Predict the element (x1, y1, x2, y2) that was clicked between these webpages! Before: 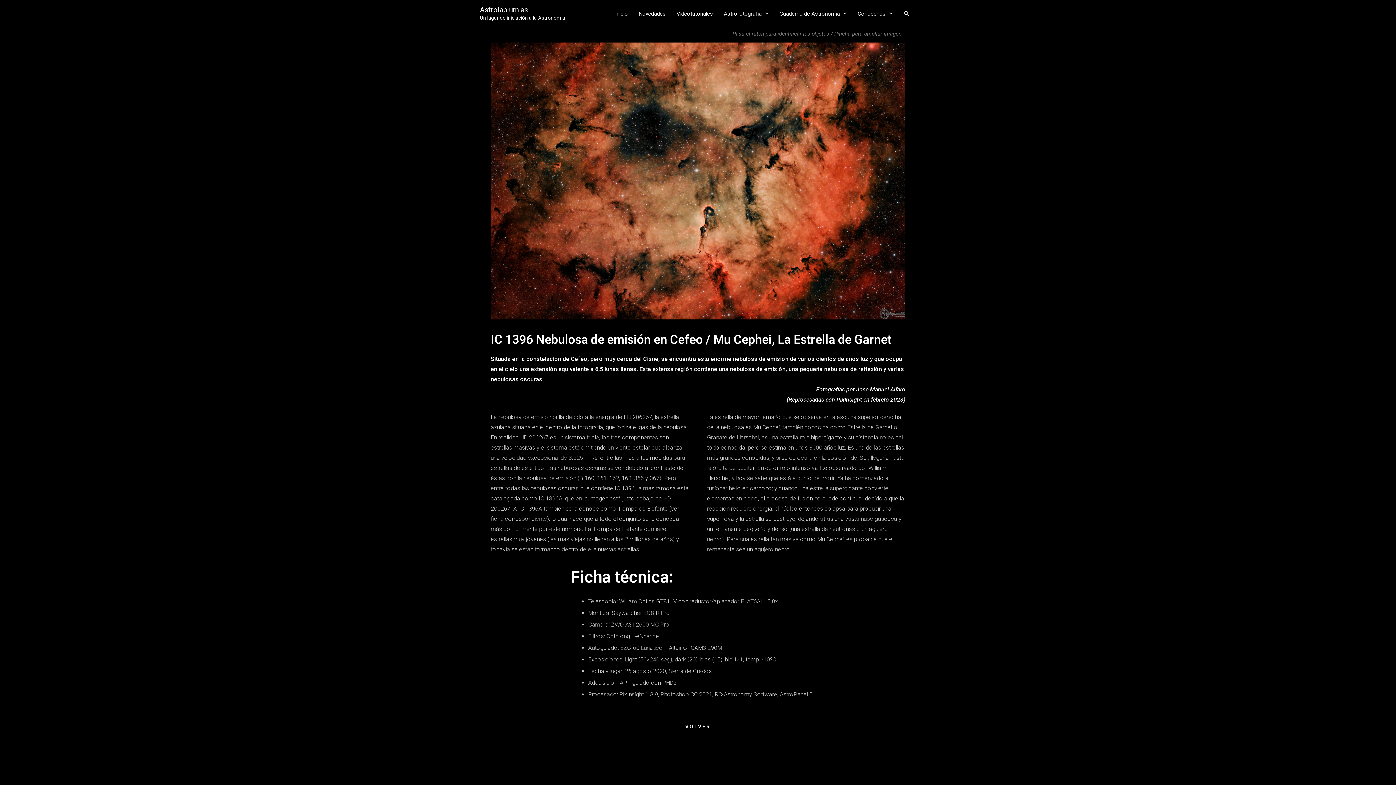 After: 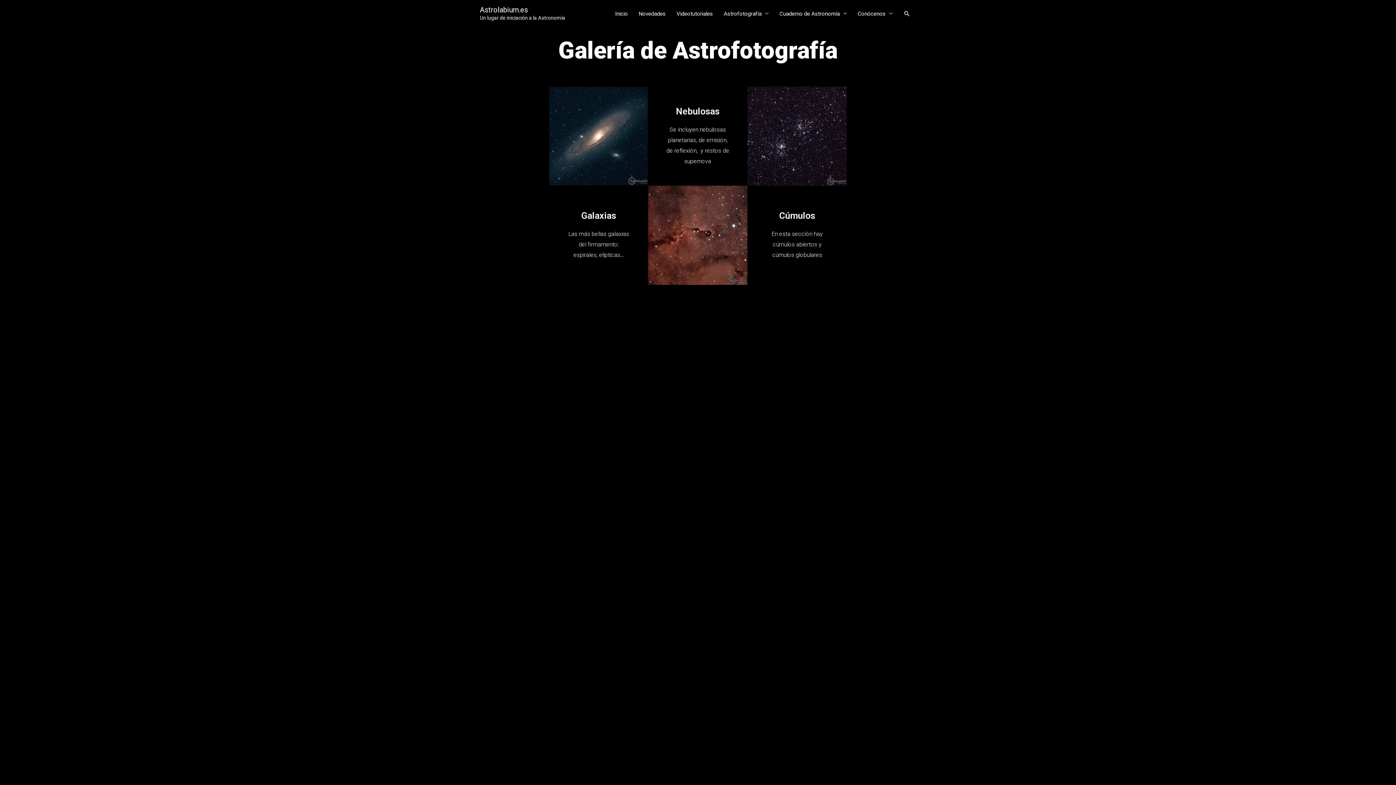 Action: label: Astrofotografía bbox: (718, 0, 774, 27)